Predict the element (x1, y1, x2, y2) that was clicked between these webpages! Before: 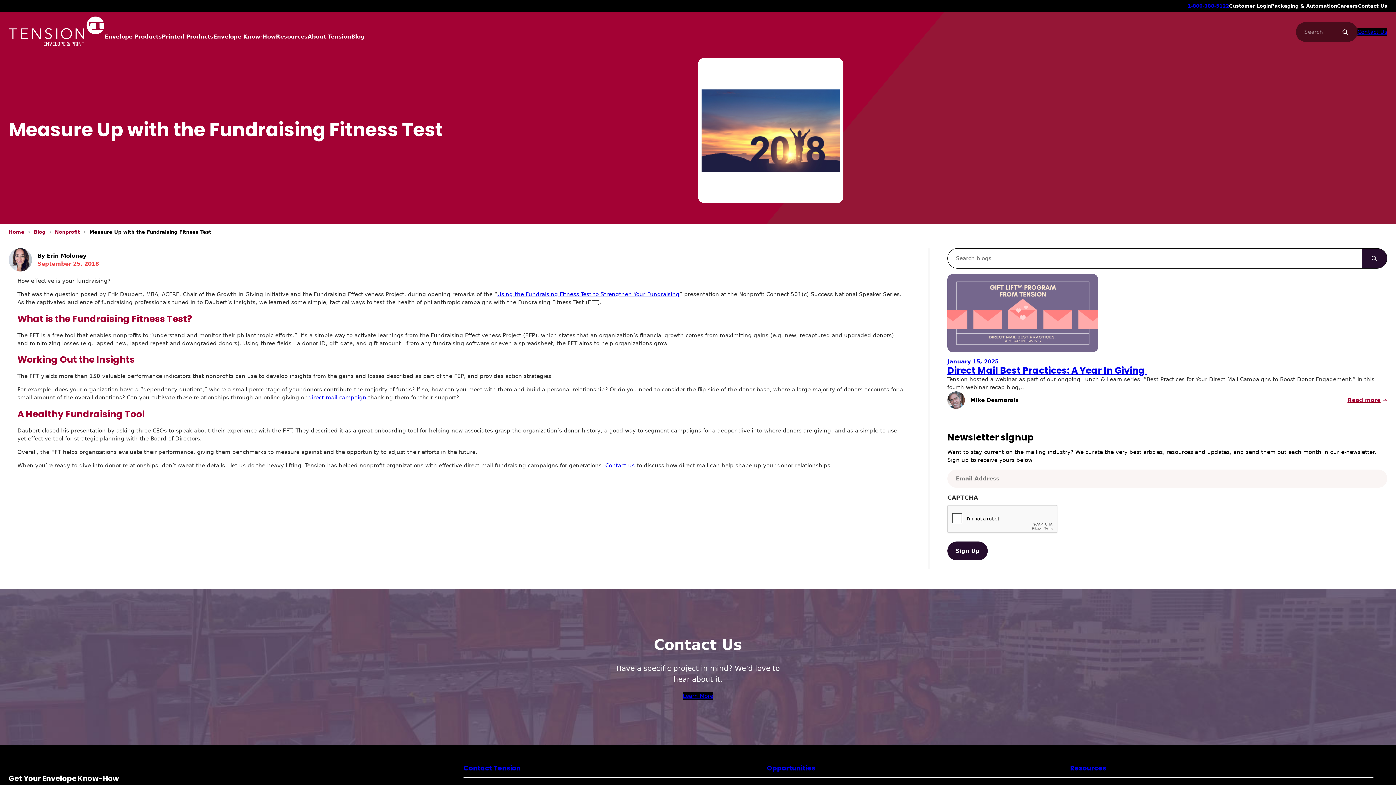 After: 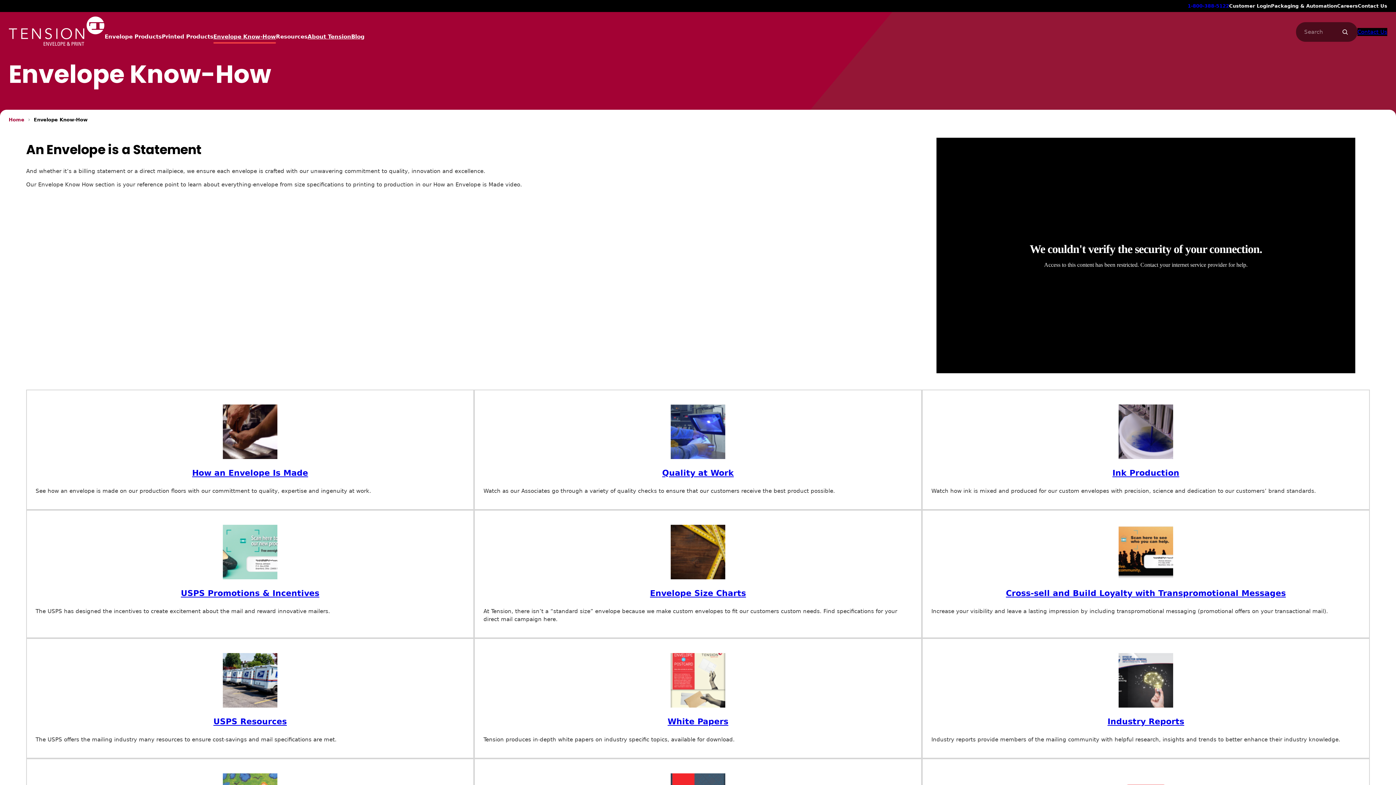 Action: bbox: (213, 32, 276, 43) label: Envelope Know-How